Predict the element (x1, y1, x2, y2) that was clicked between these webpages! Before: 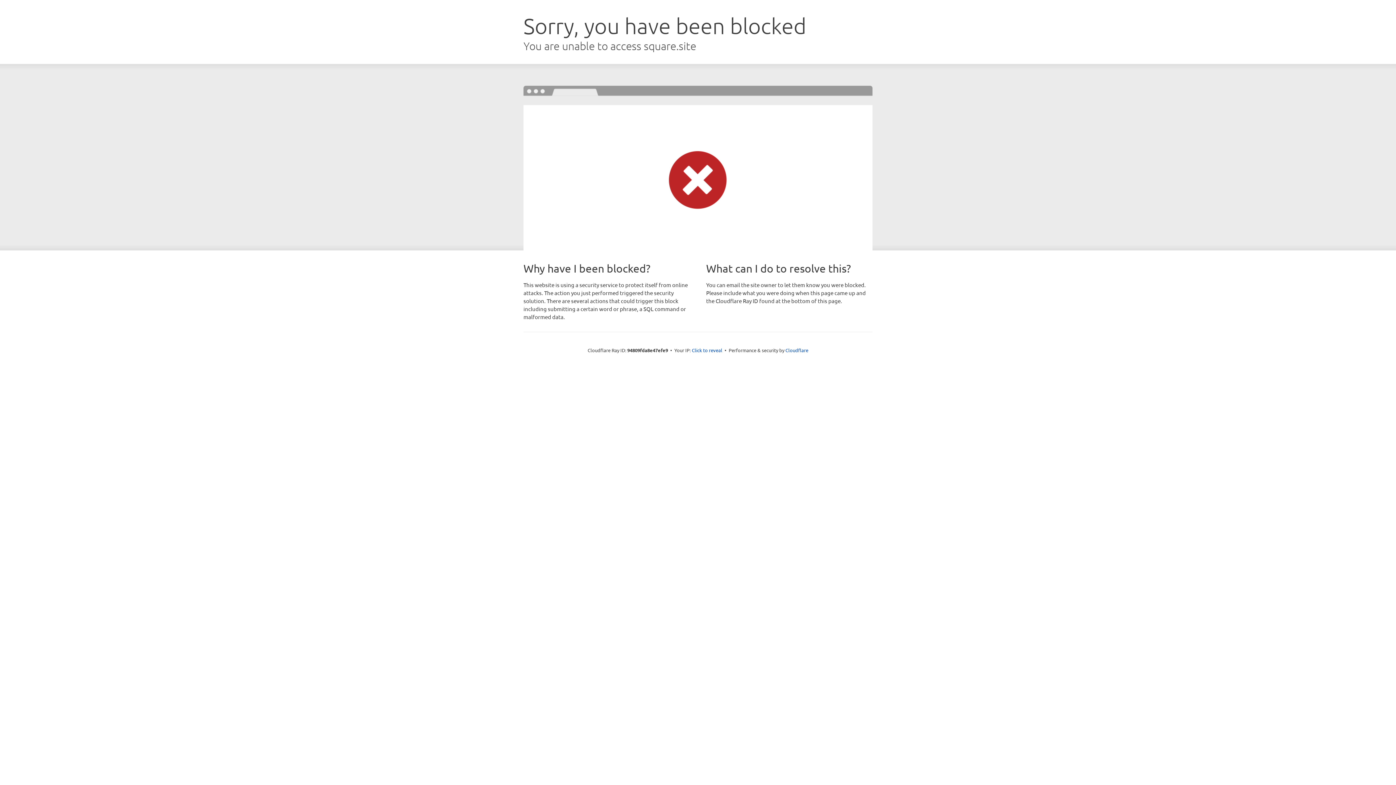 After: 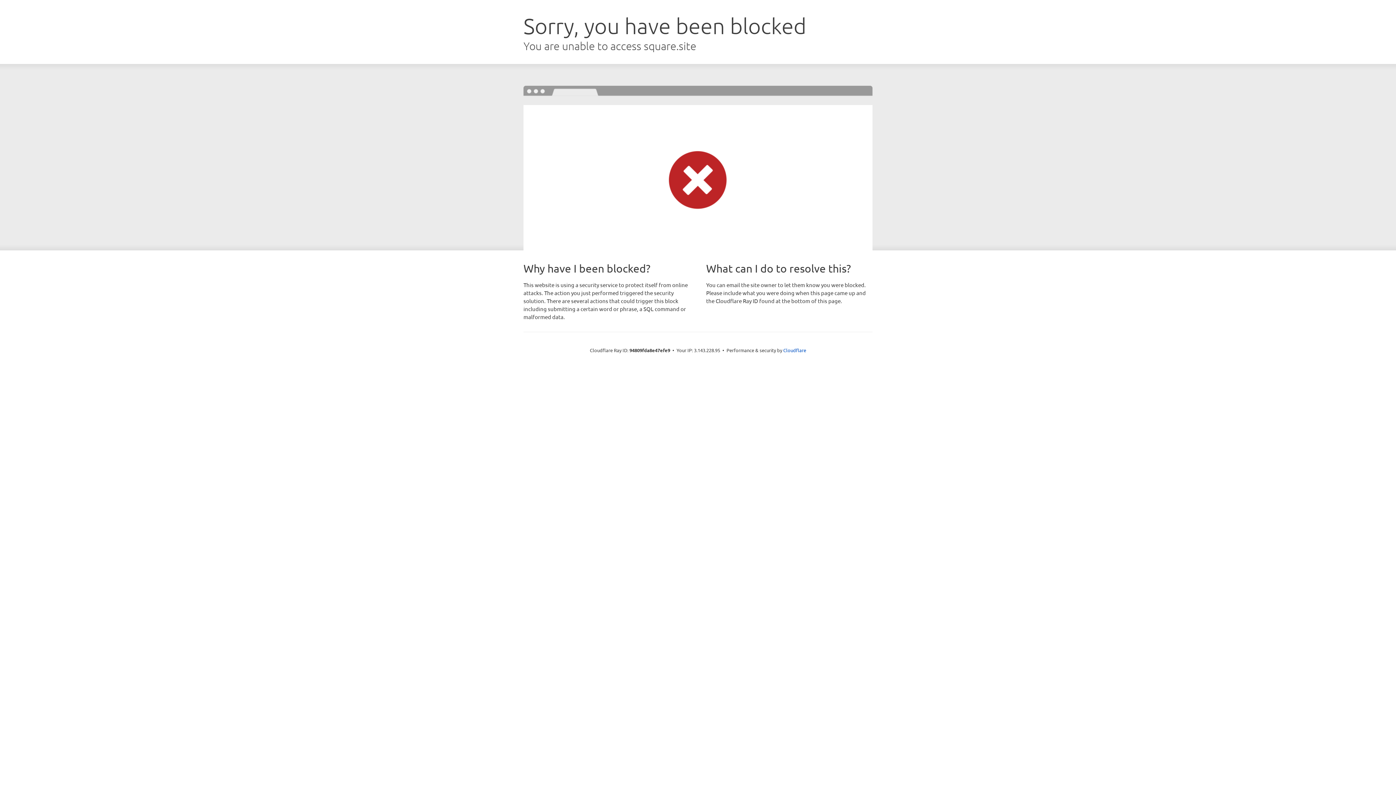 Action: bbox: (692, 346, 722, 353) label: Click to reveal